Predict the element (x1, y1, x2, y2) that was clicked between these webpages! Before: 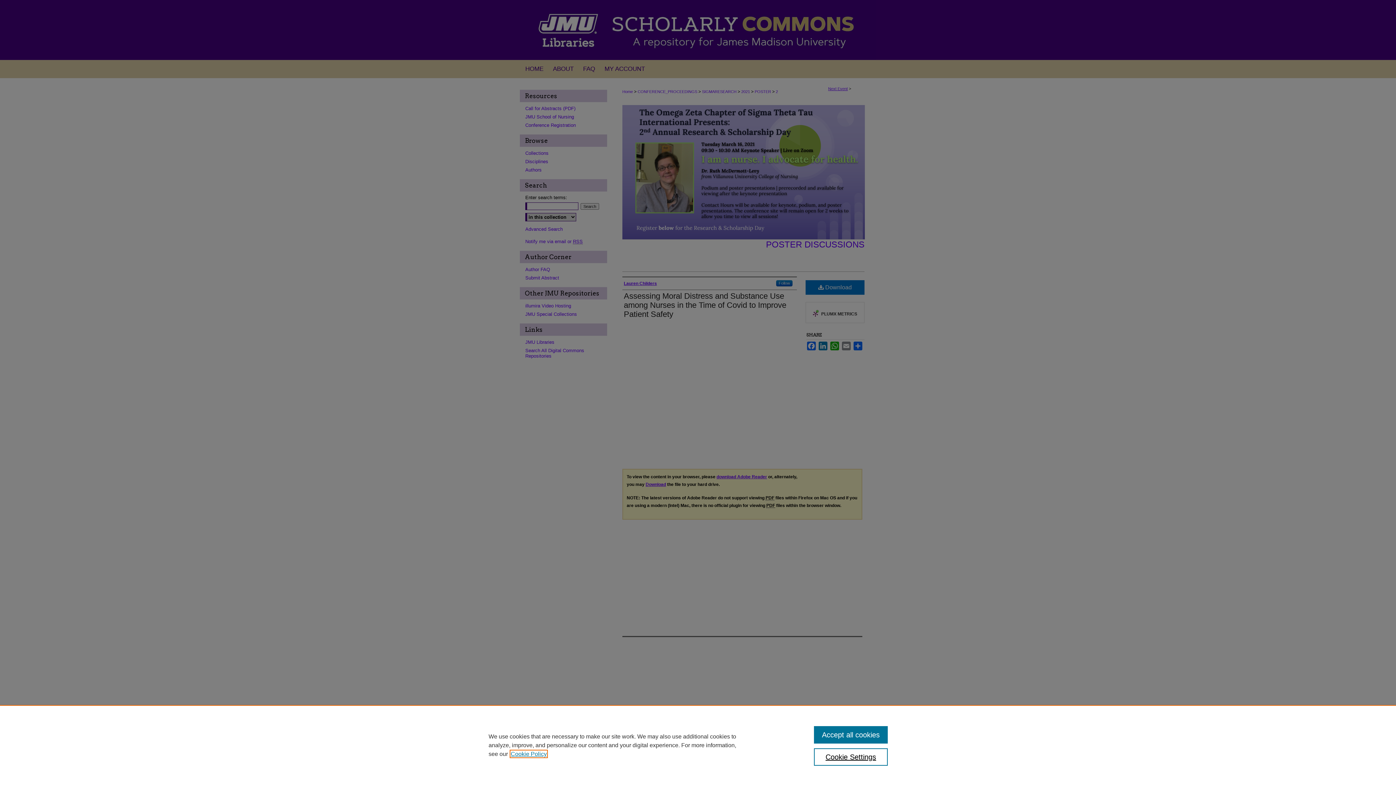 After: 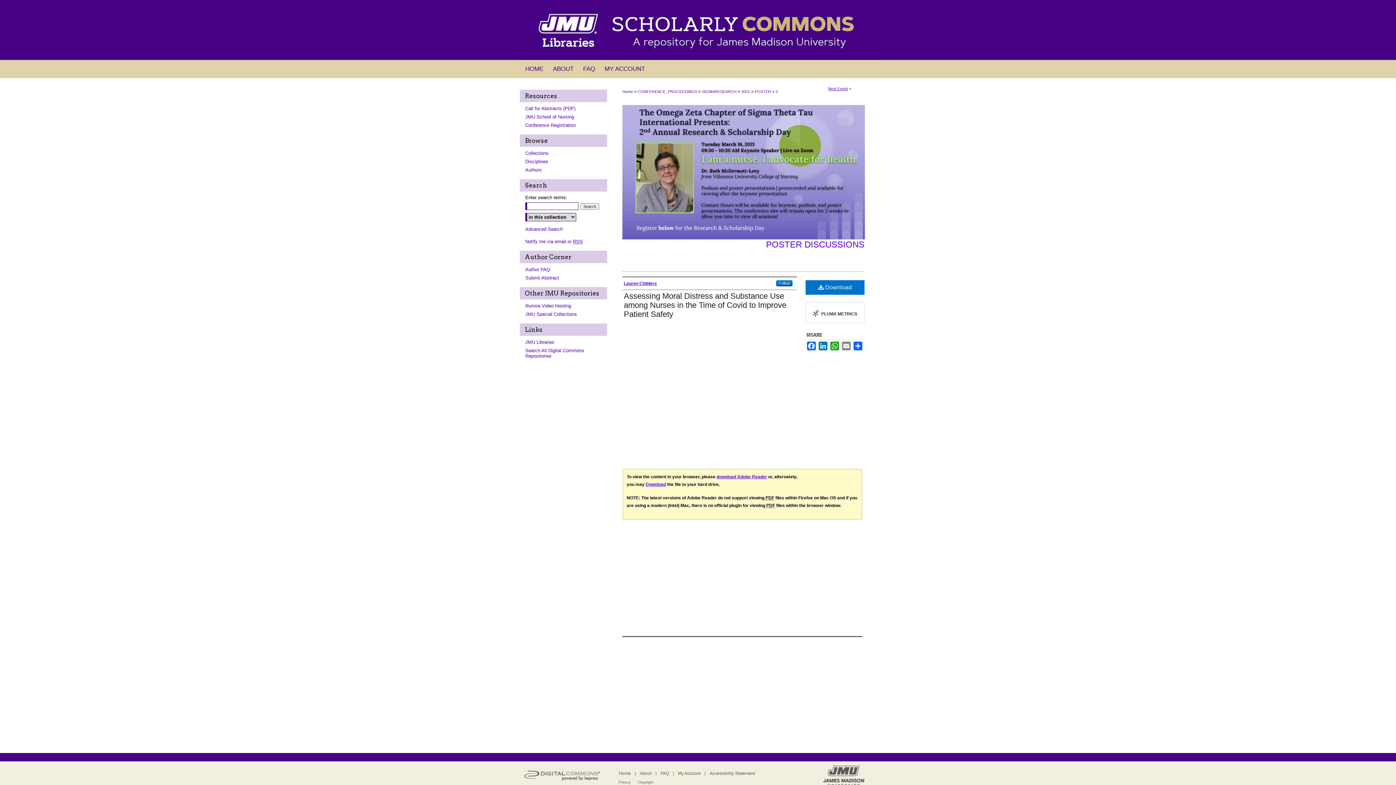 Action: bbox: (814, 726, 887, 744) label: Accept all cookies